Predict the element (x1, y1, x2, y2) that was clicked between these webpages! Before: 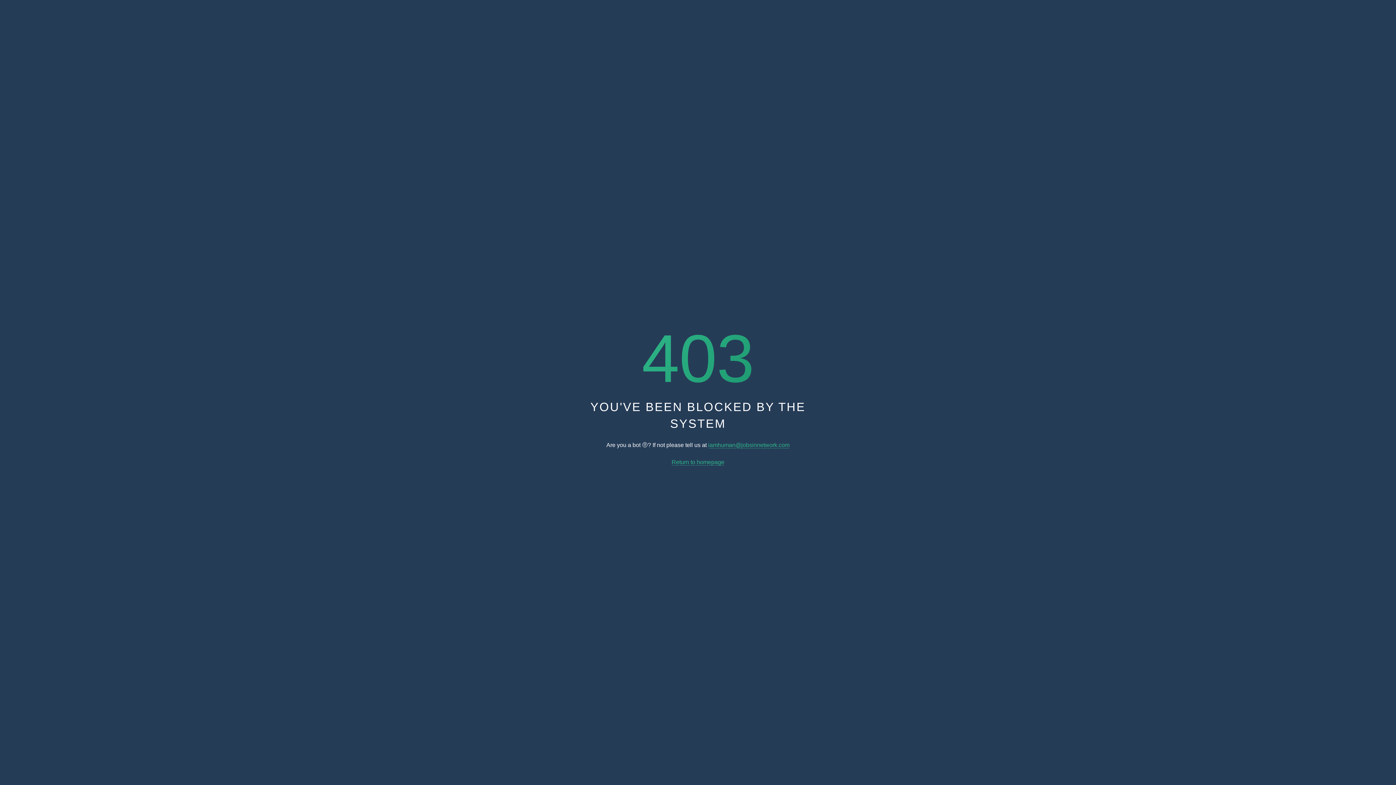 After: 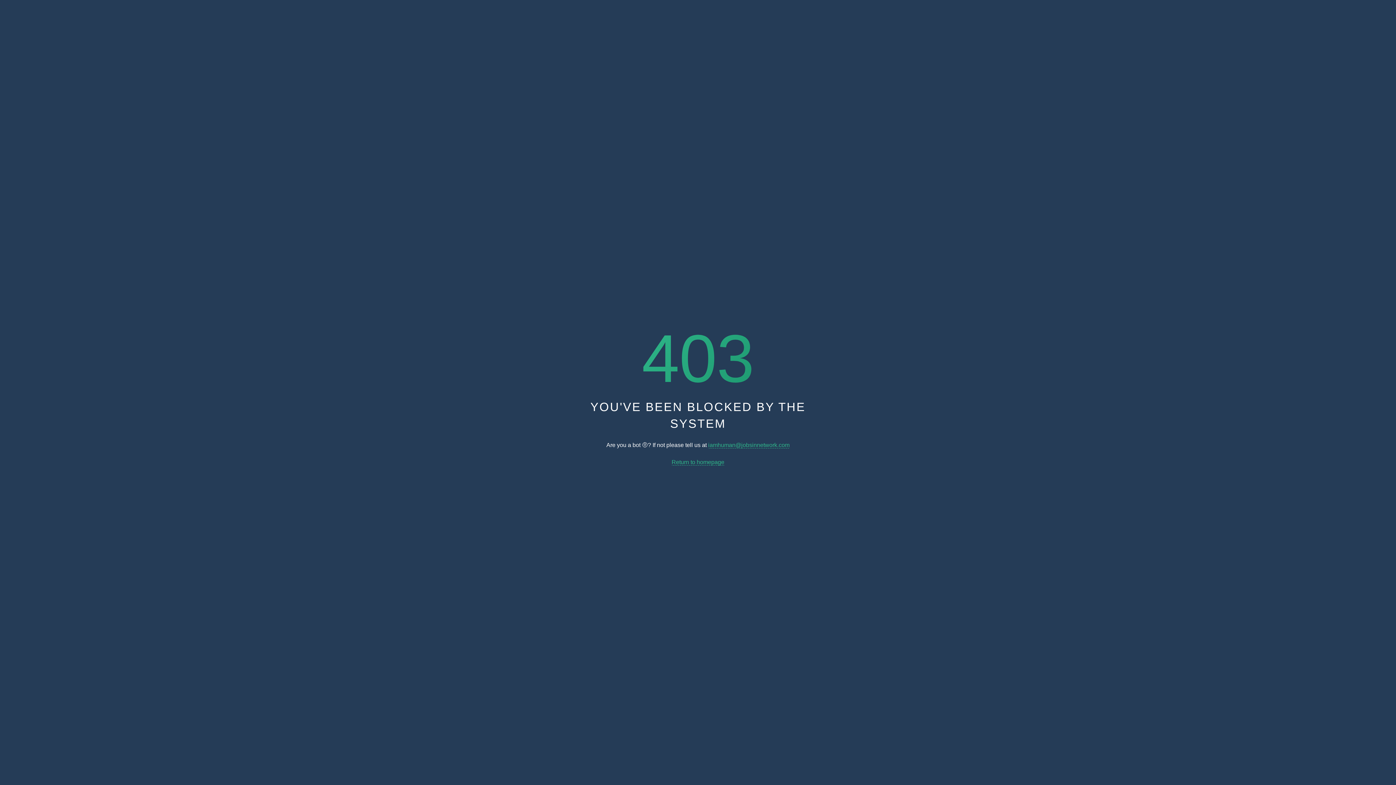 Action: label: Return to homepage bbox: (671, 459, 724, 465)